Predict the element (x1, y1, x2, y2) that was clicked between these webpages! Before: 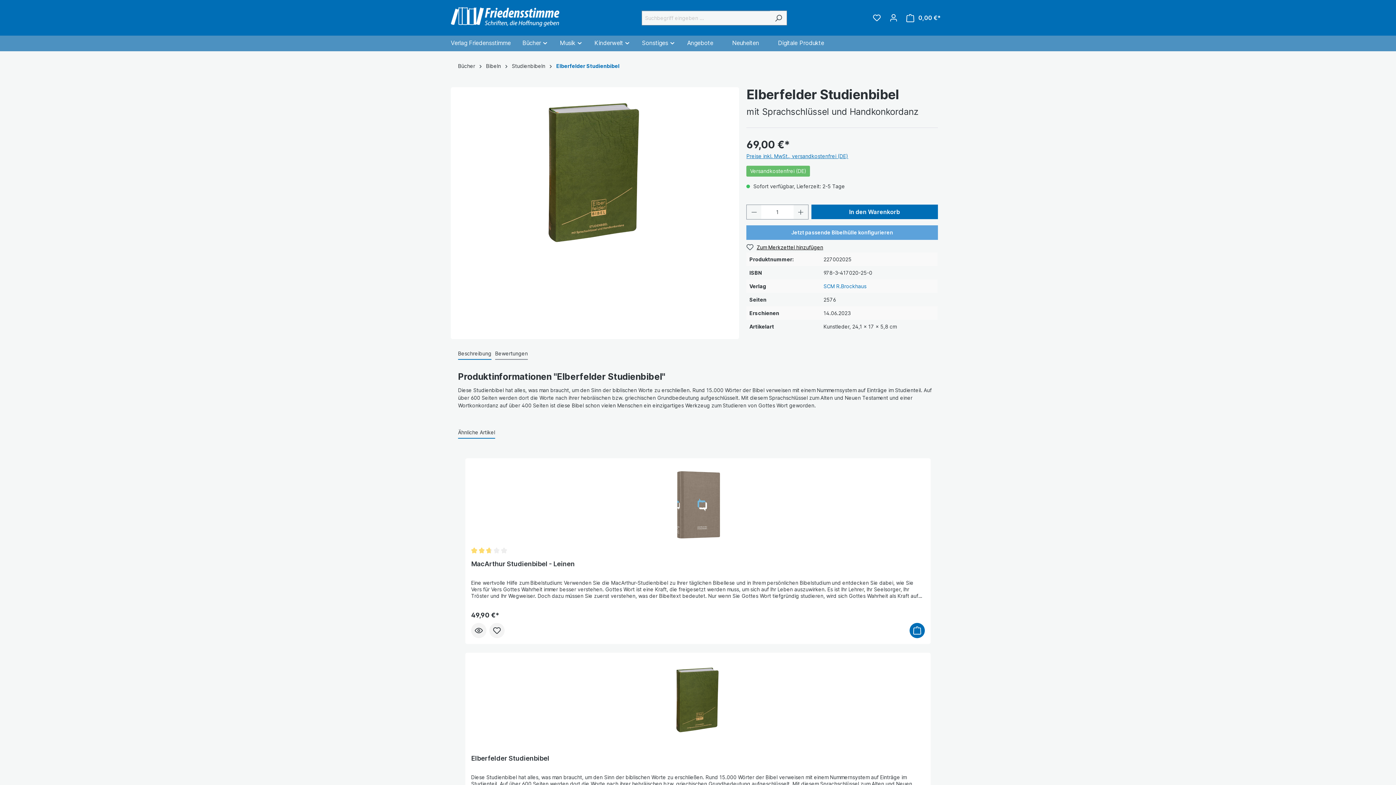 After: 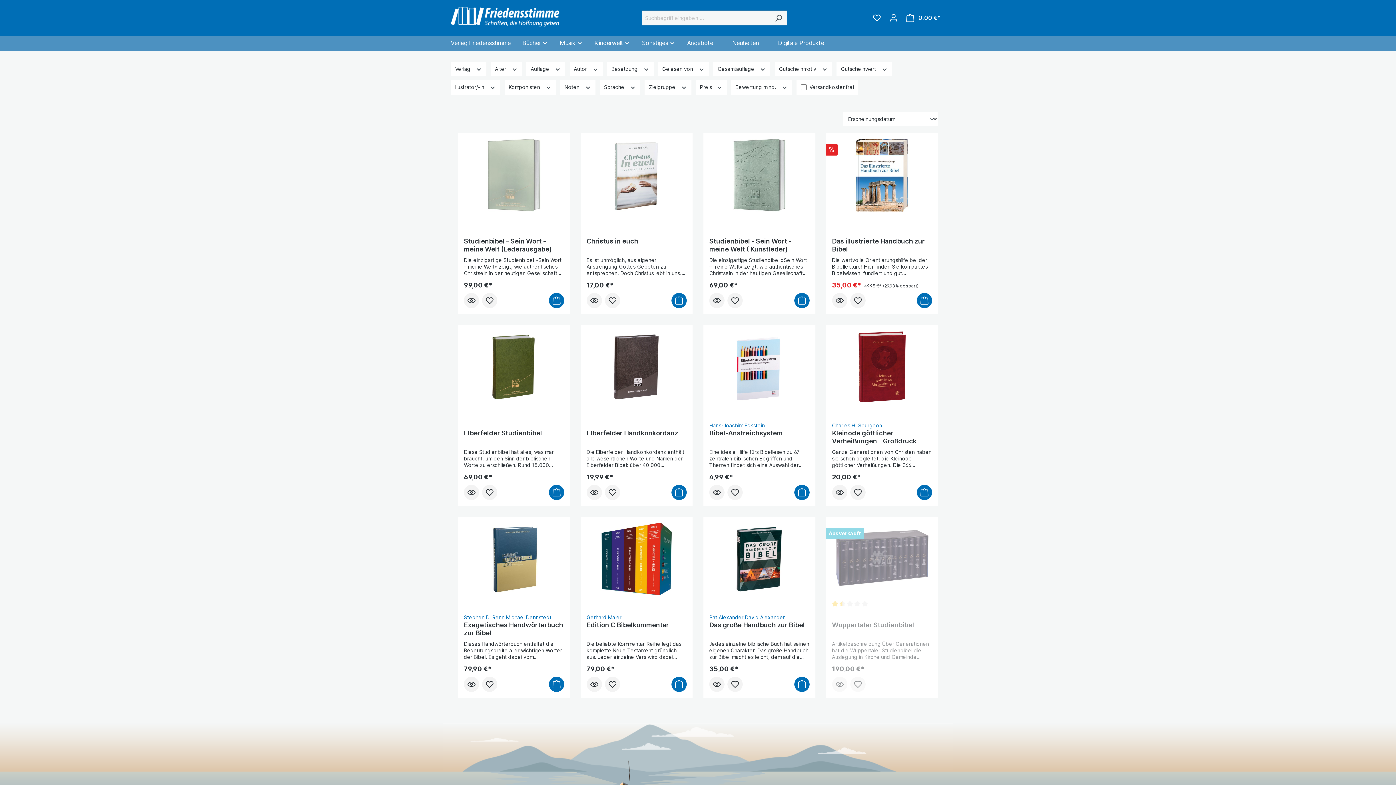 Action: label: SCM R.Brockhaus bbox: (823, 283, 866, 289)